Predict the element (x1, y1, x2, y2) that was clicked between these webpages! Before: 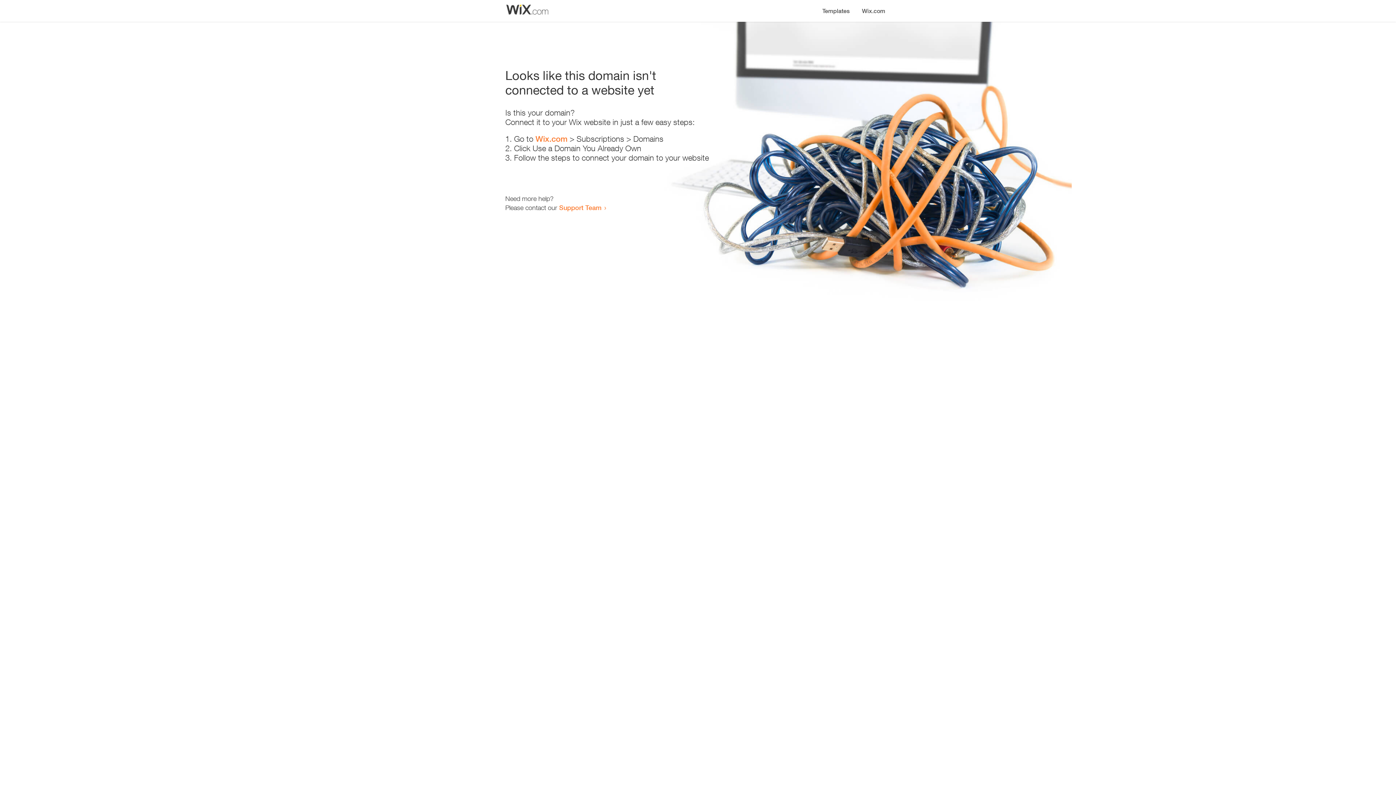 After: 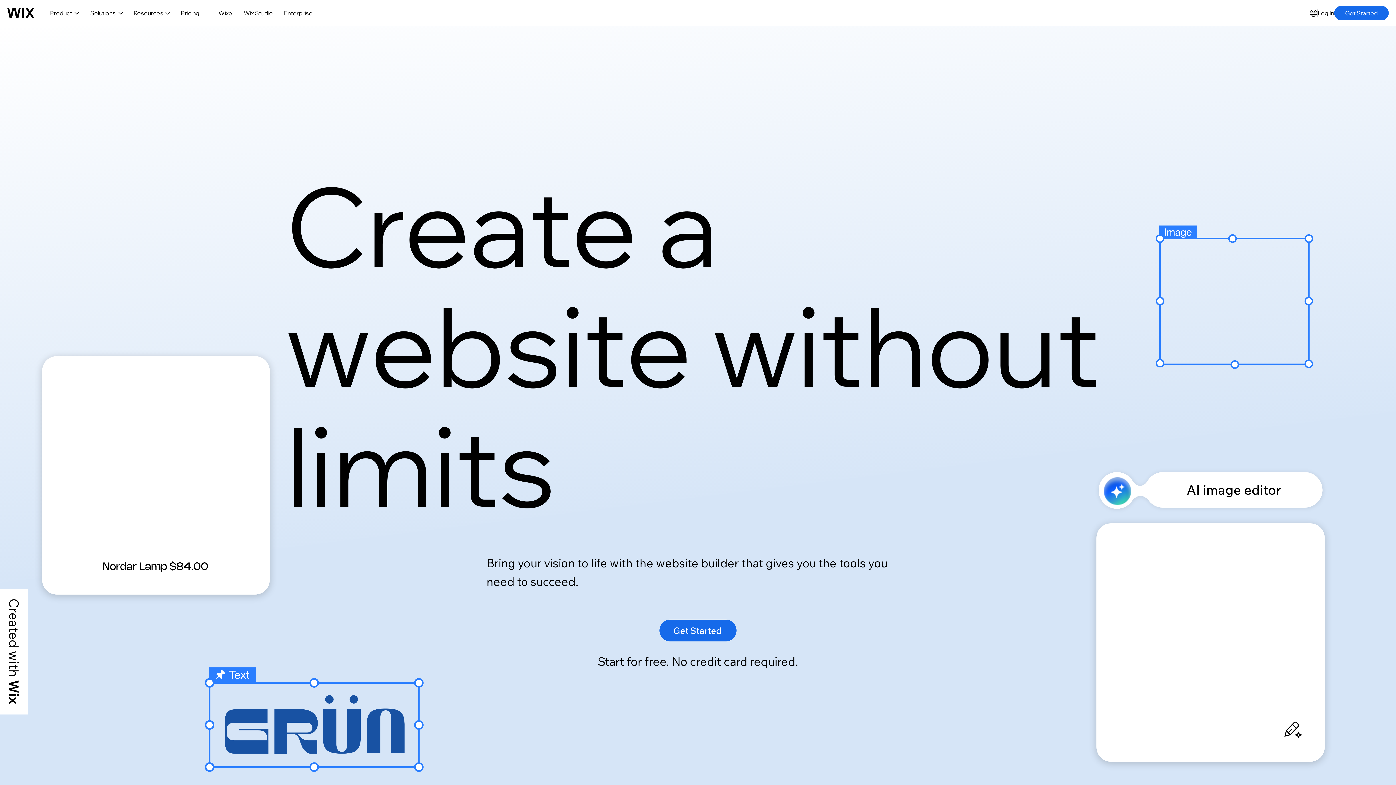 Action: label: Wix.com bbox: (856, 0, 890, 14)